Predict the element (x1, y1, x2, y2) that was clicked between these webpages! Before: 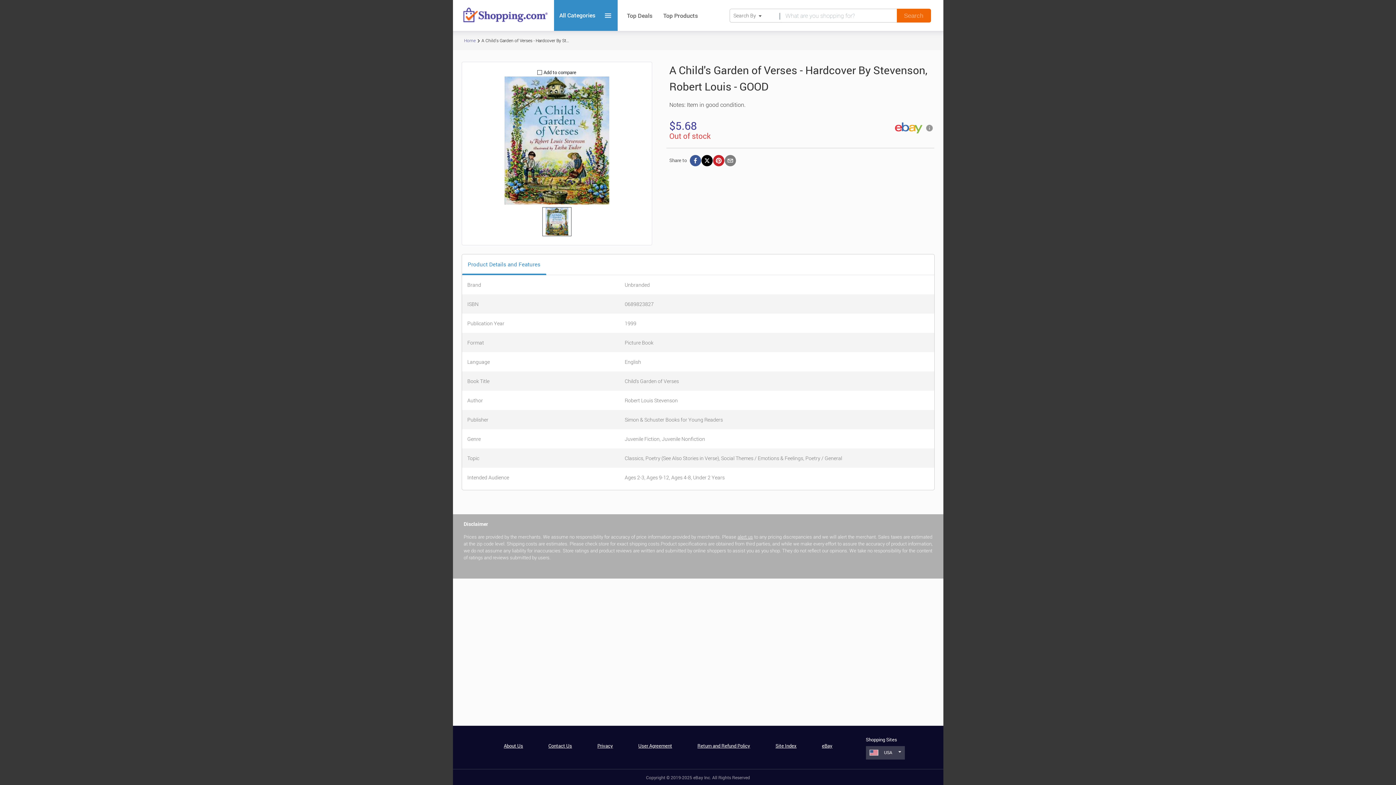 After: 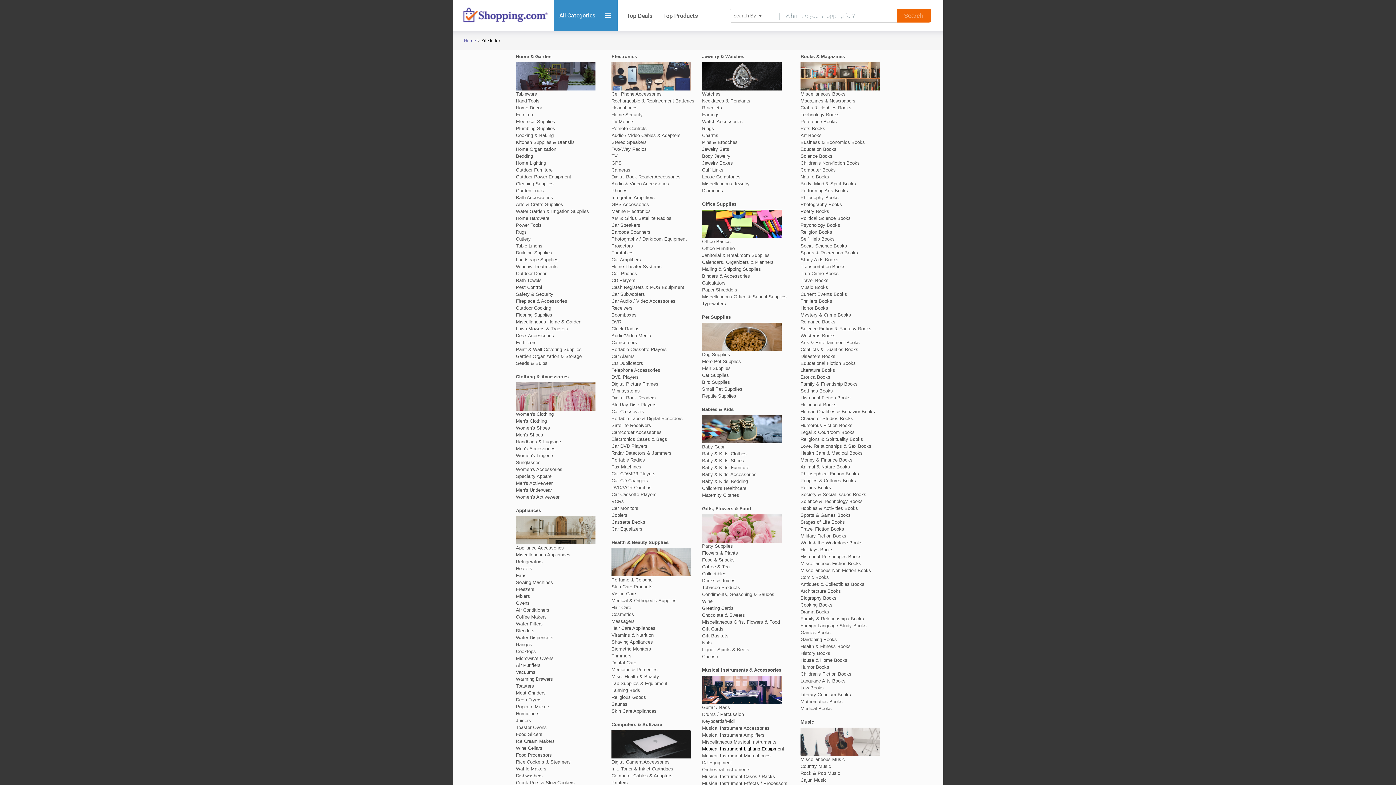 Action: bbox: (775, 742, 796, 749) label: Site Index